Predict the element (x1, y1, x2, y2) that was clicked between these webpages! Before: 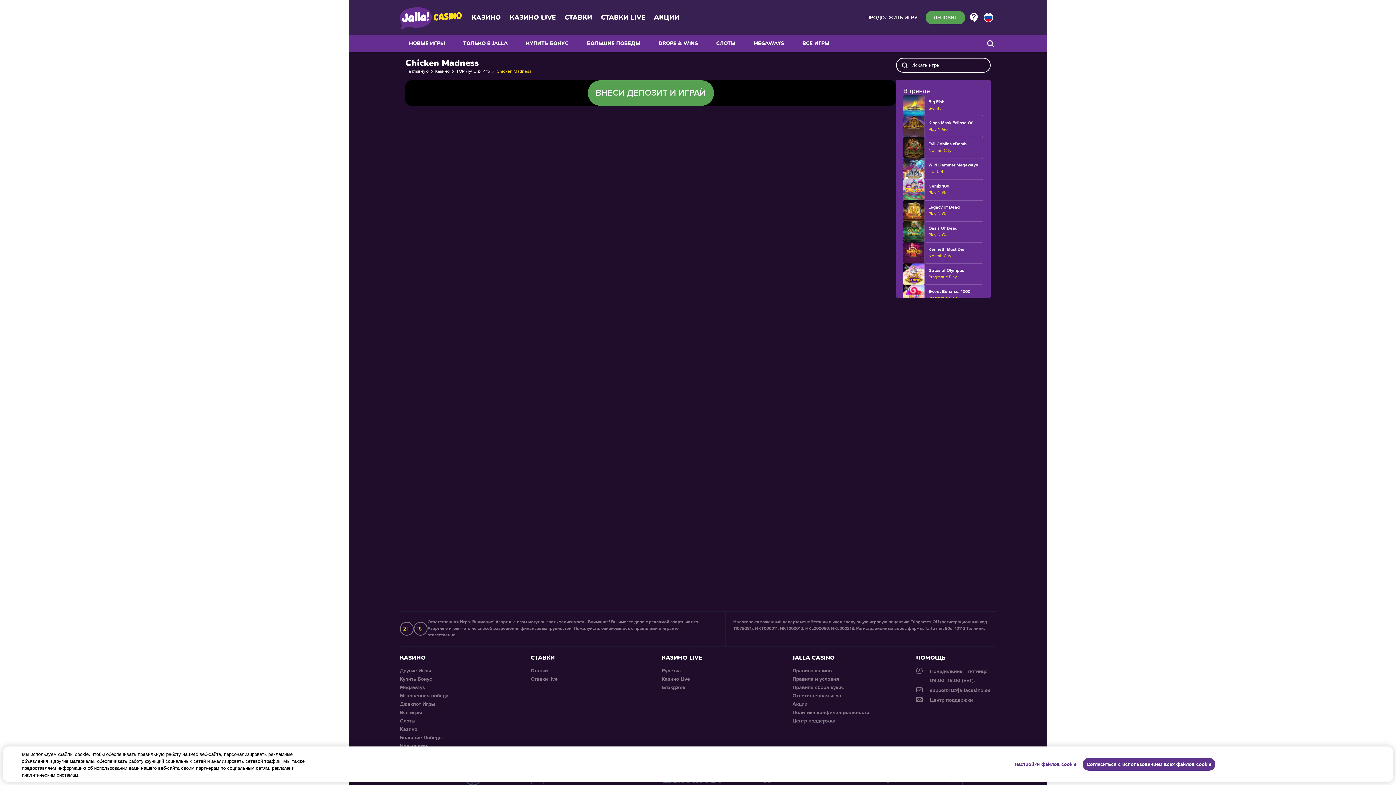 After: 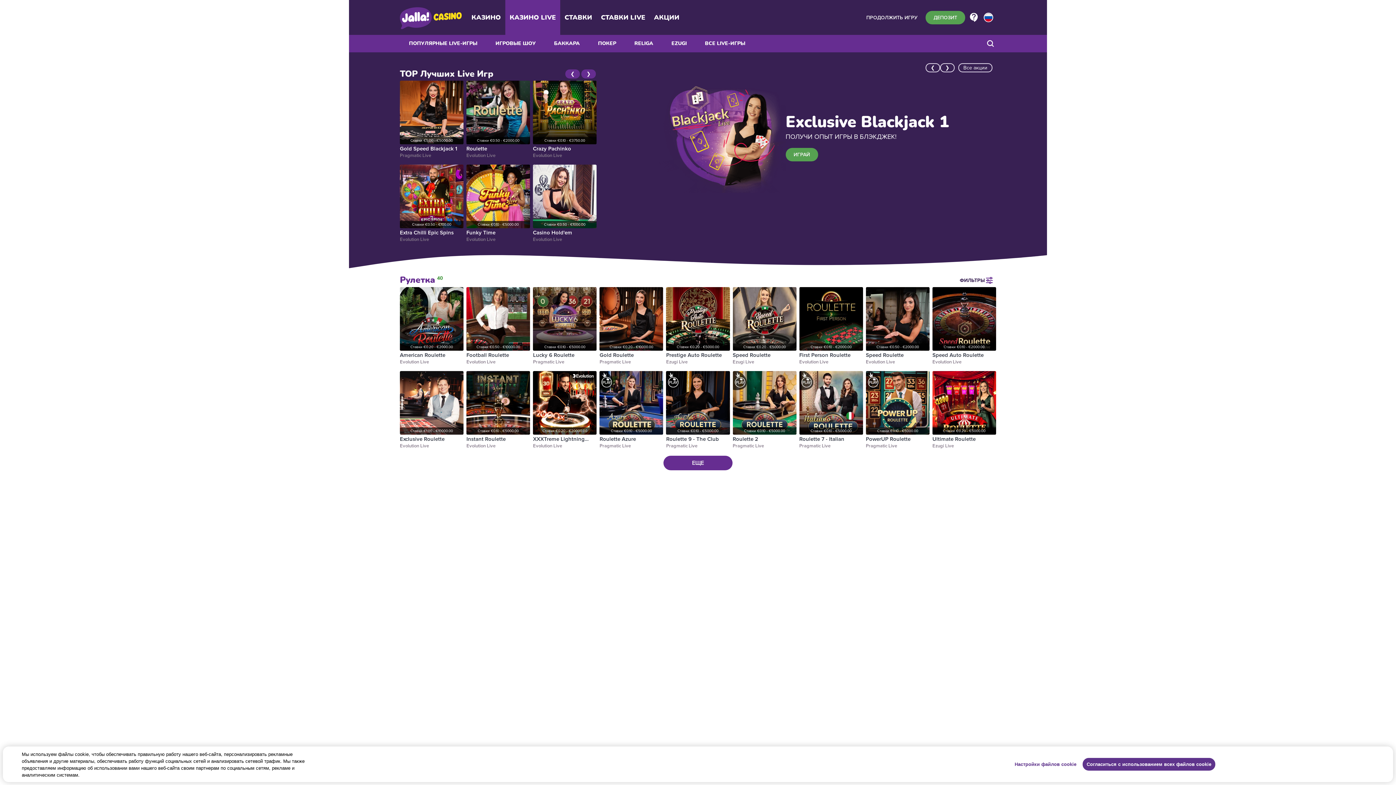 Action: bbox: (661, 668, 681, 674) label: Рулетка